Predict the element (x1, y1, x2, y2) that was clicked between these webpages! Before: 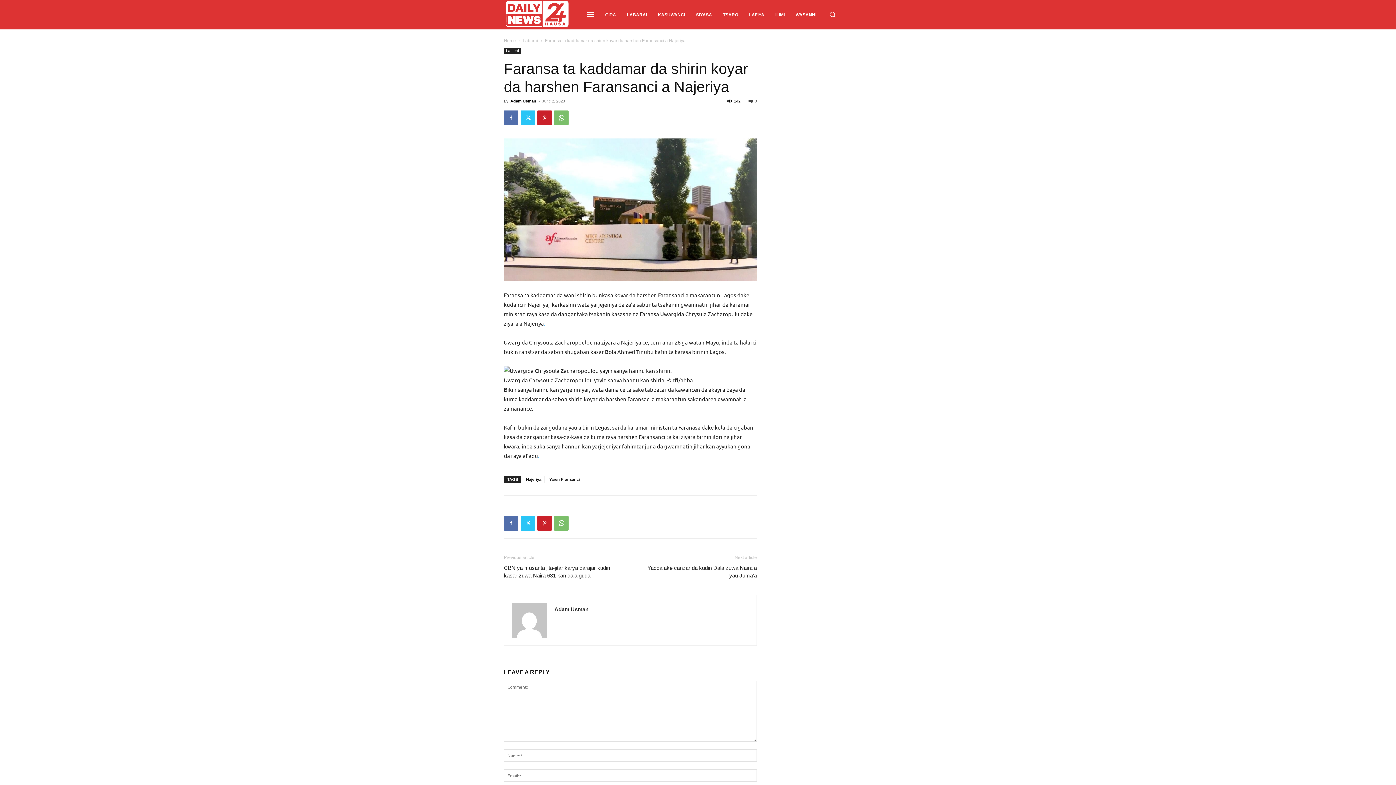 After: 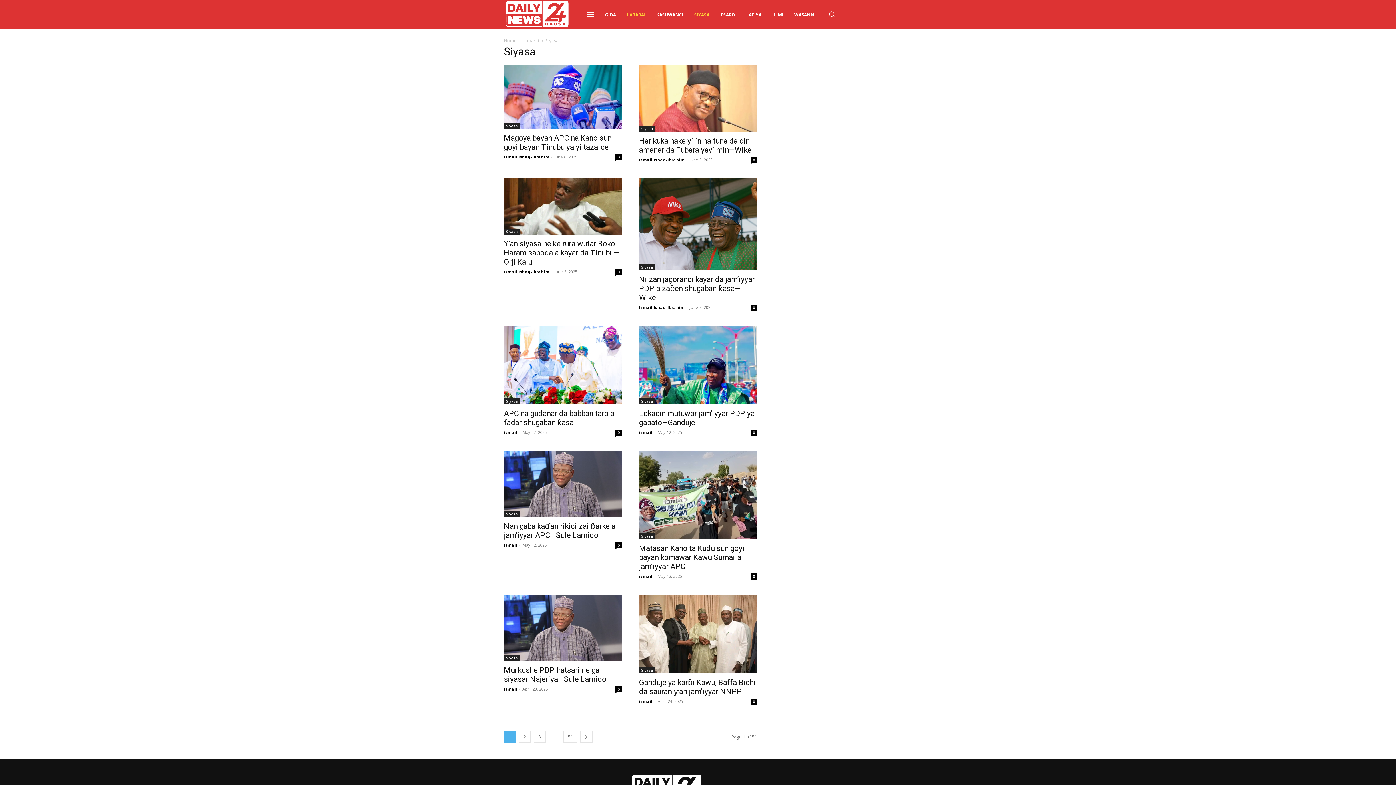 Action: bbox: (690, 3, 717, 25) label: SIYASA